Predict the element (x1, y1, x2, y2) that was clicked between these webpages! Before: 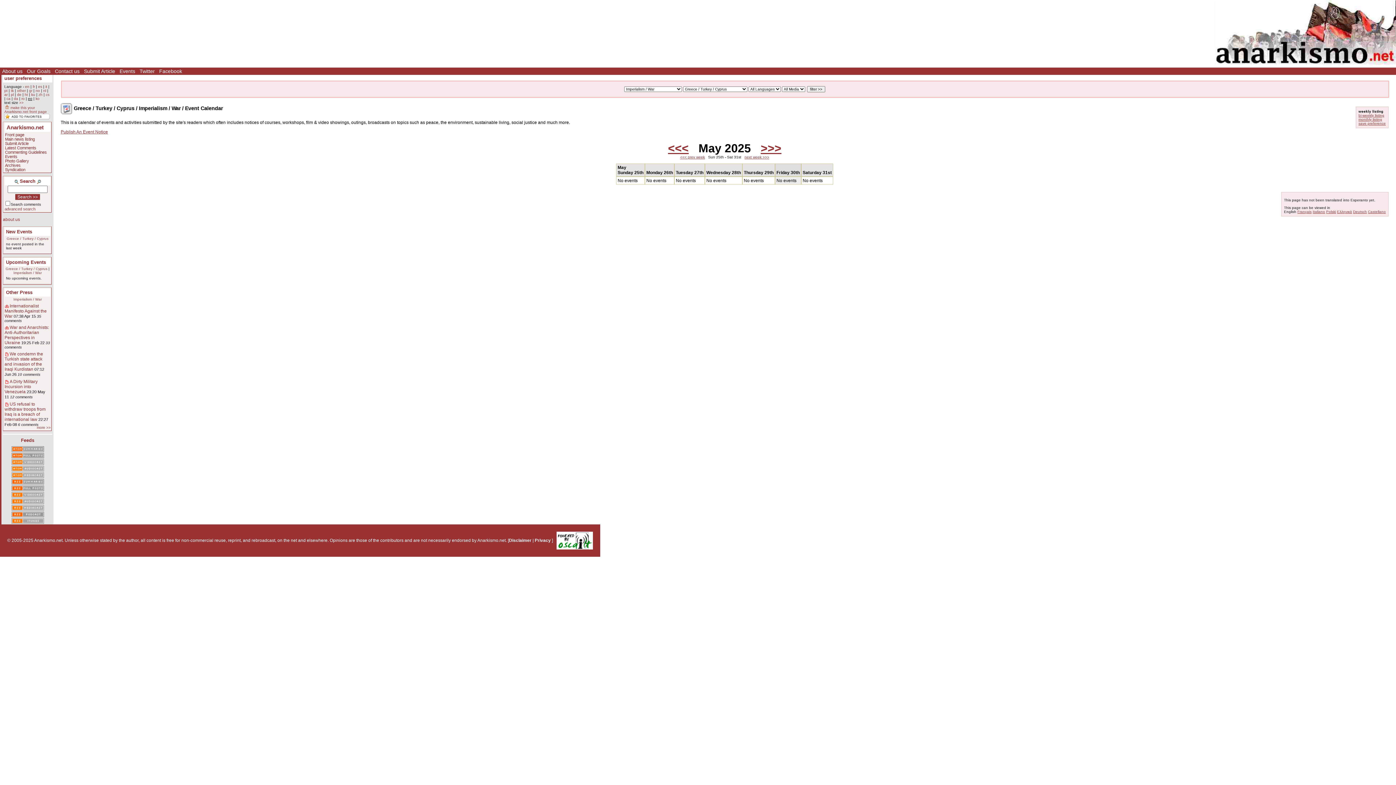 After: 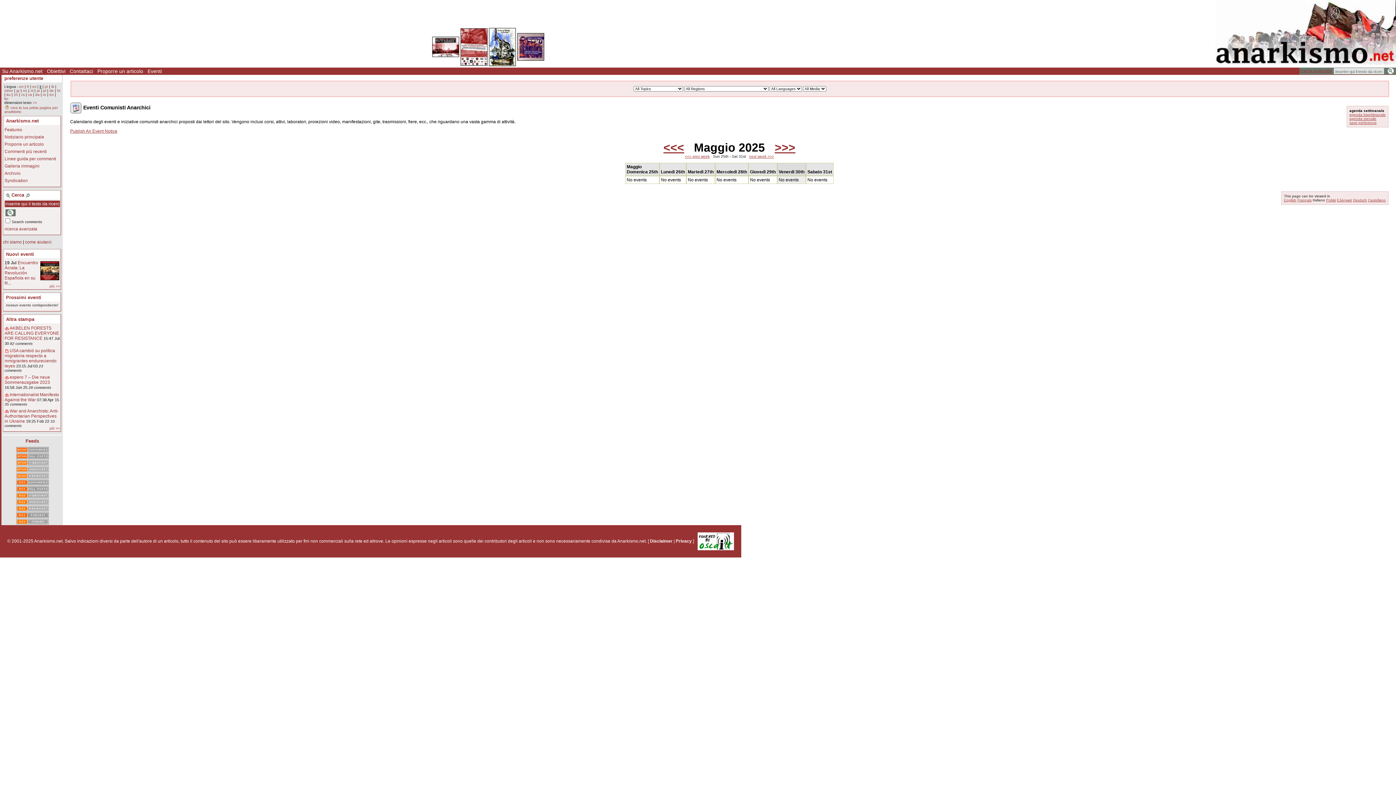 Action: label: Italiano bbox: (1313, 209, 1325, 213)